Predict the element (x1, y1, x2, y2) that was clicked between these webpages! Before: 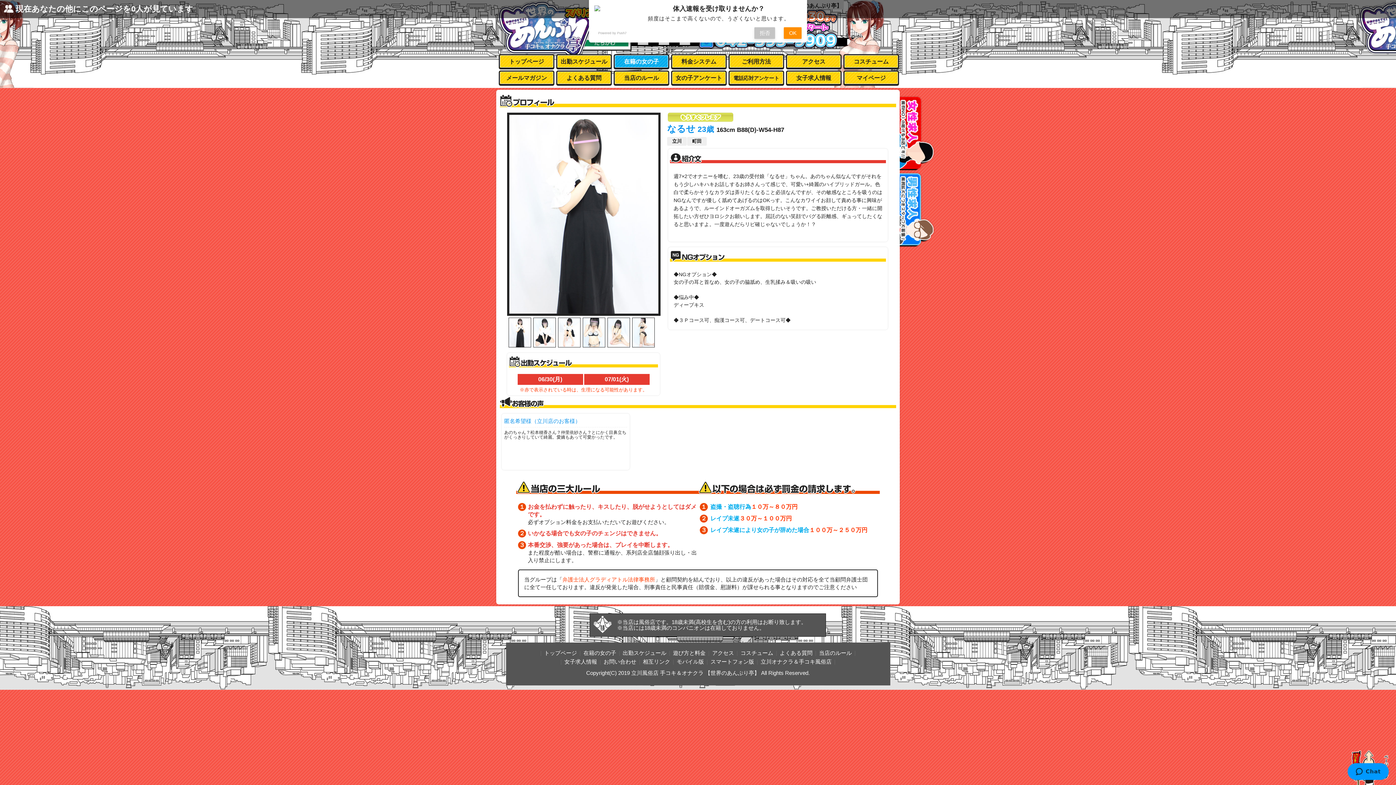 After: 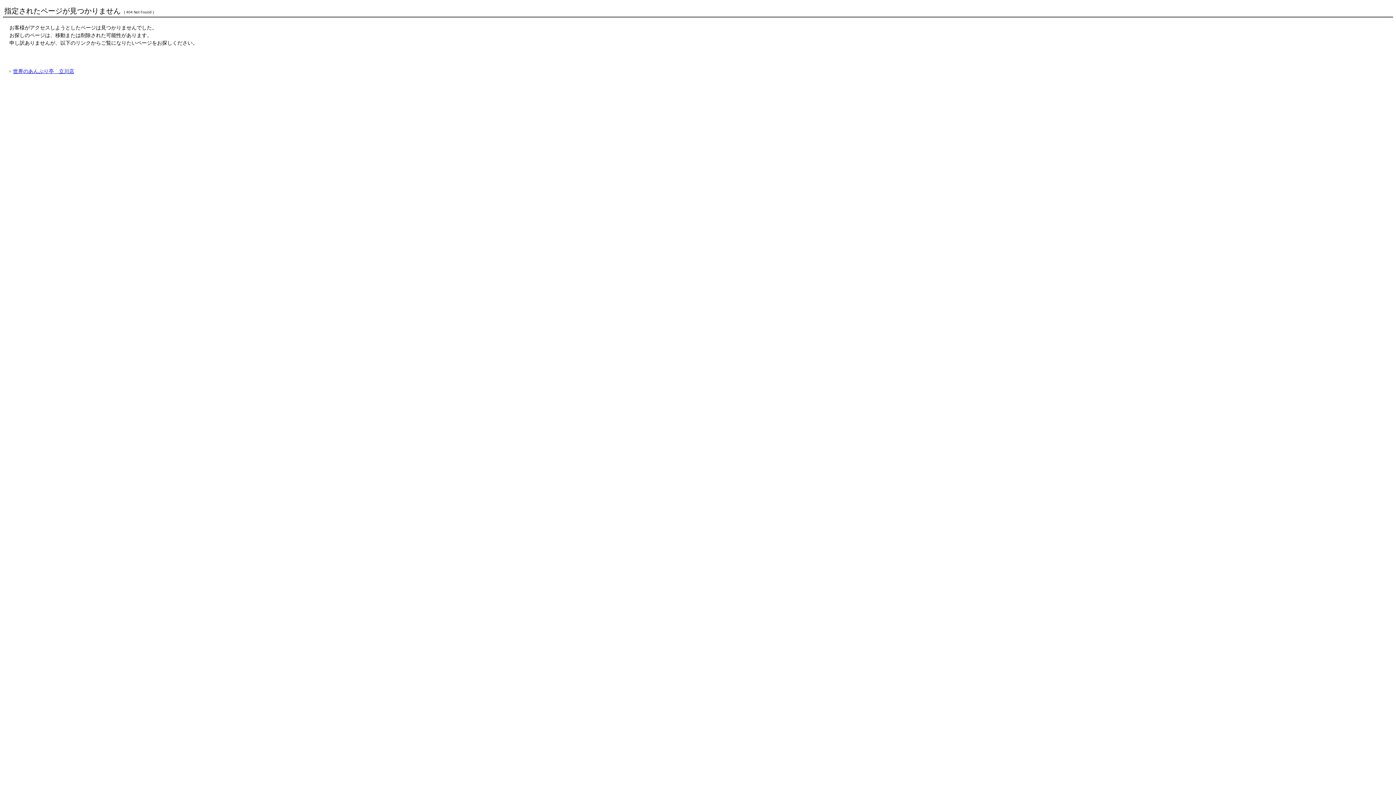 Action: label: モバイル版 bbox: (674, 657, 706, 665)